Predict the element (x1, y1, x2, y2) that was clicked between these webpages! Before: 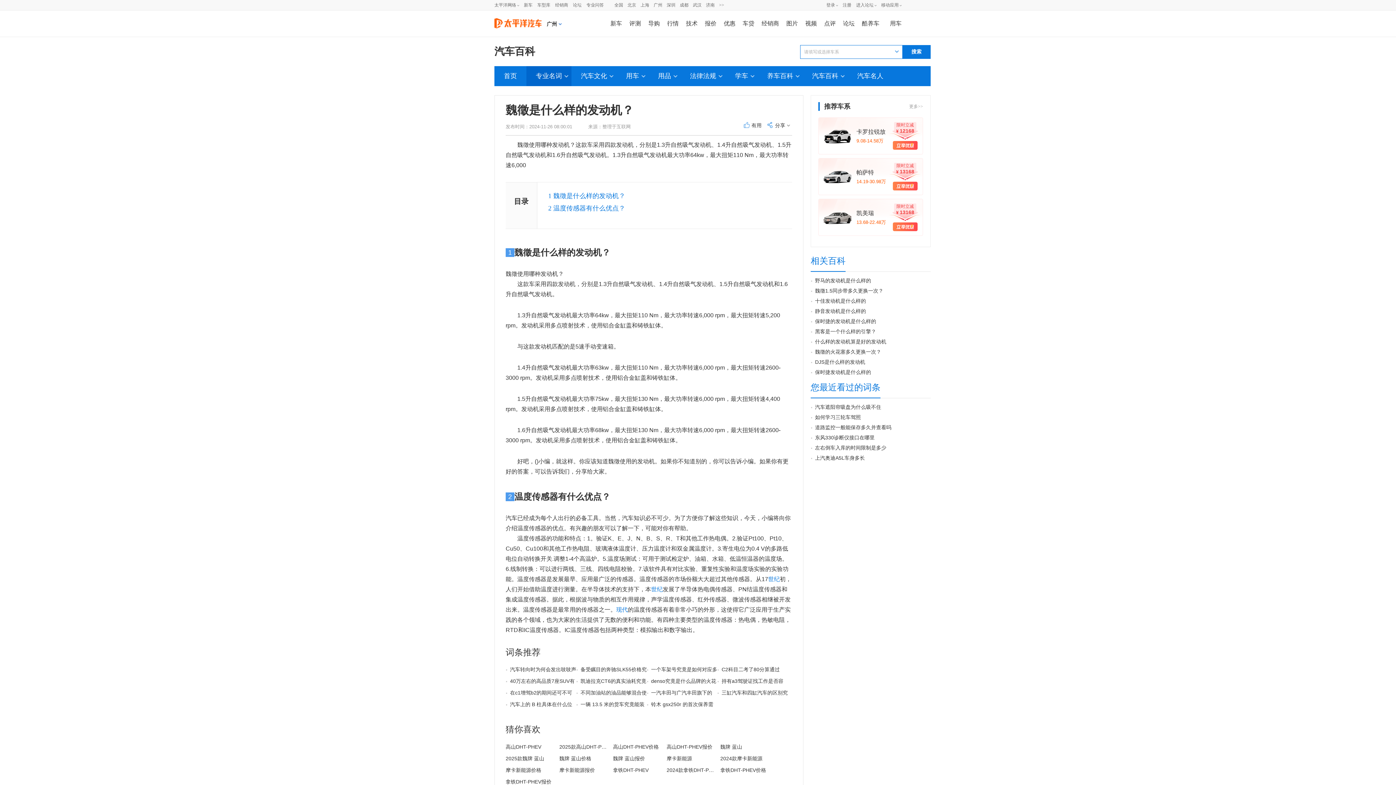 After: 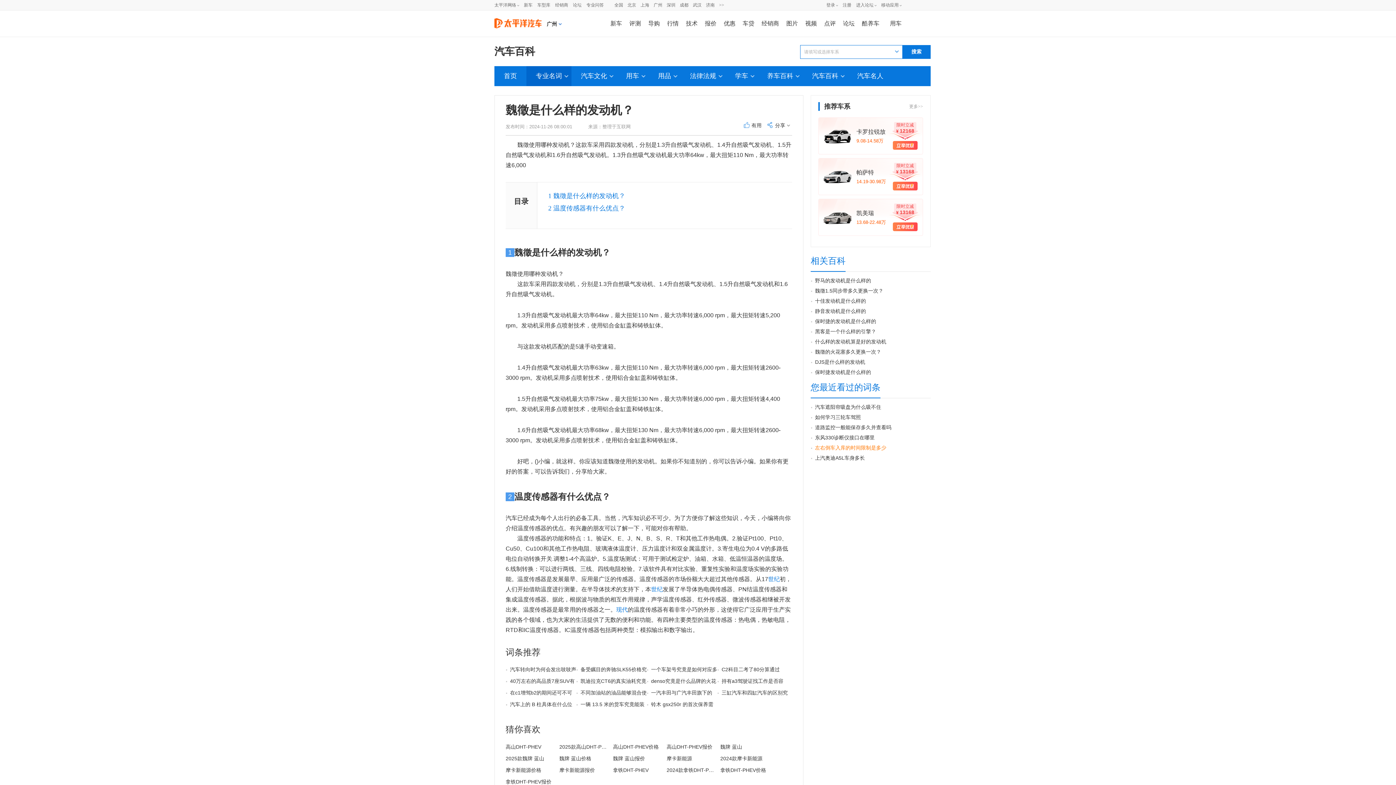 Action: label: 左右倒车入库的时间限制是多少 bbox: (815, 445, 886, 450)